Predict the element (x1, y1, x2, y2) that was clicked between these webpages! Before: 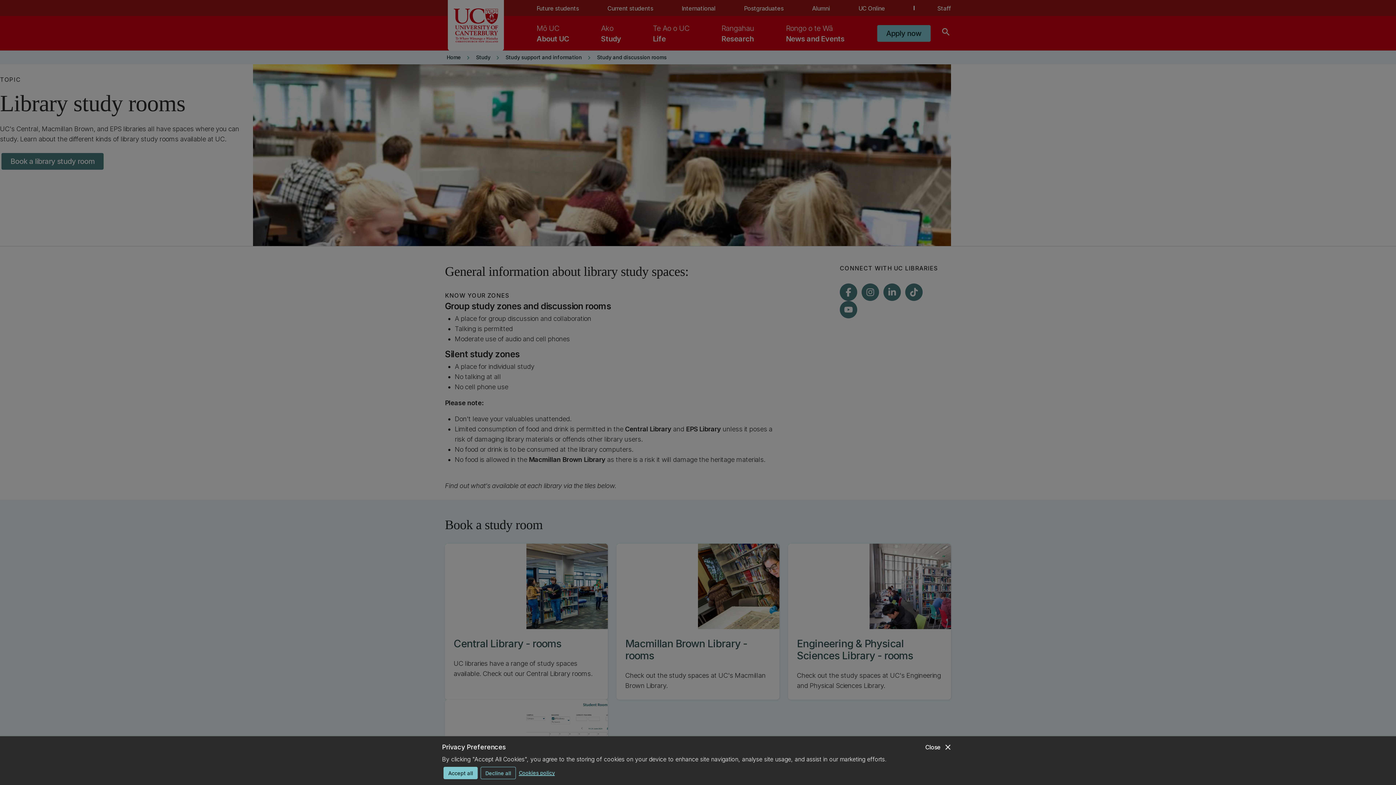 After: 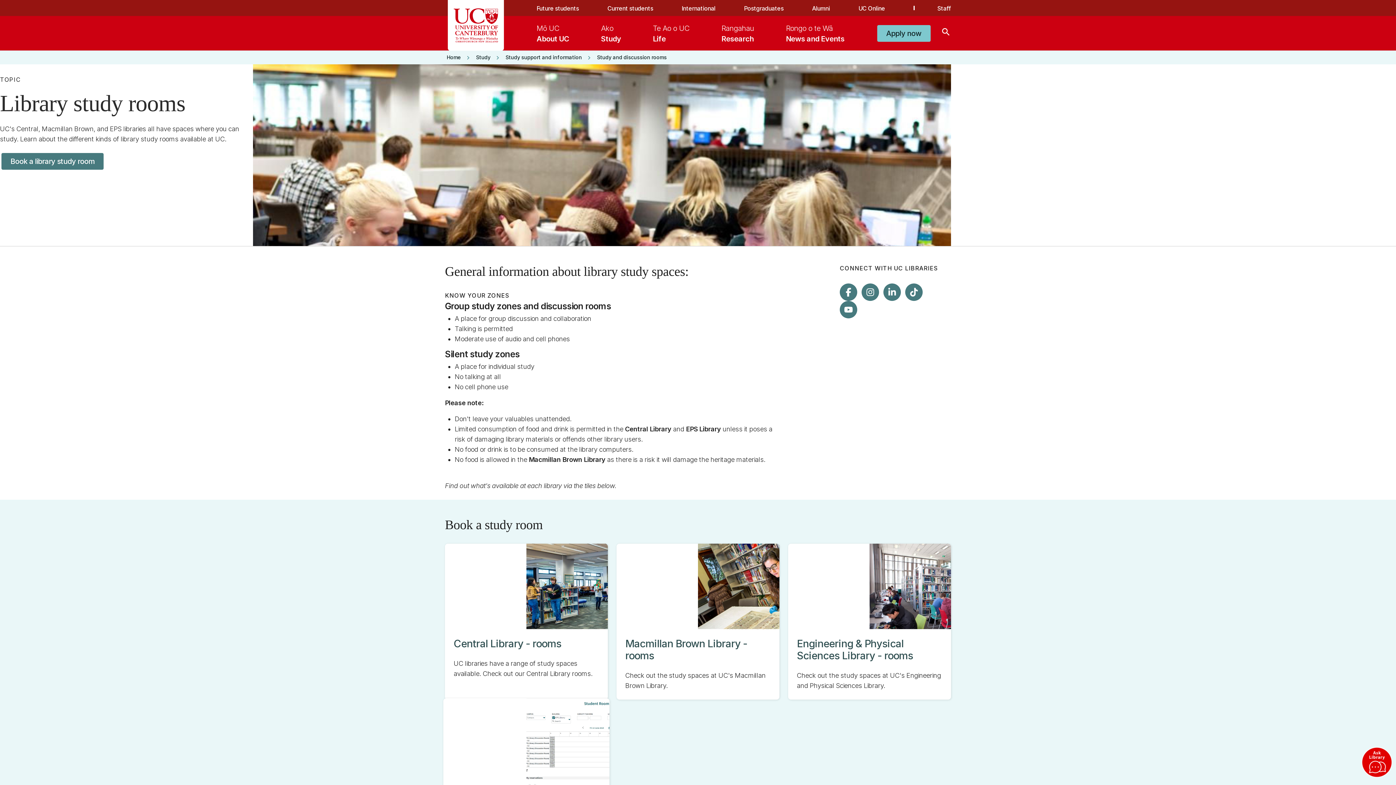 Action: label: Decline all bbox: (480, 767, 516, 779)